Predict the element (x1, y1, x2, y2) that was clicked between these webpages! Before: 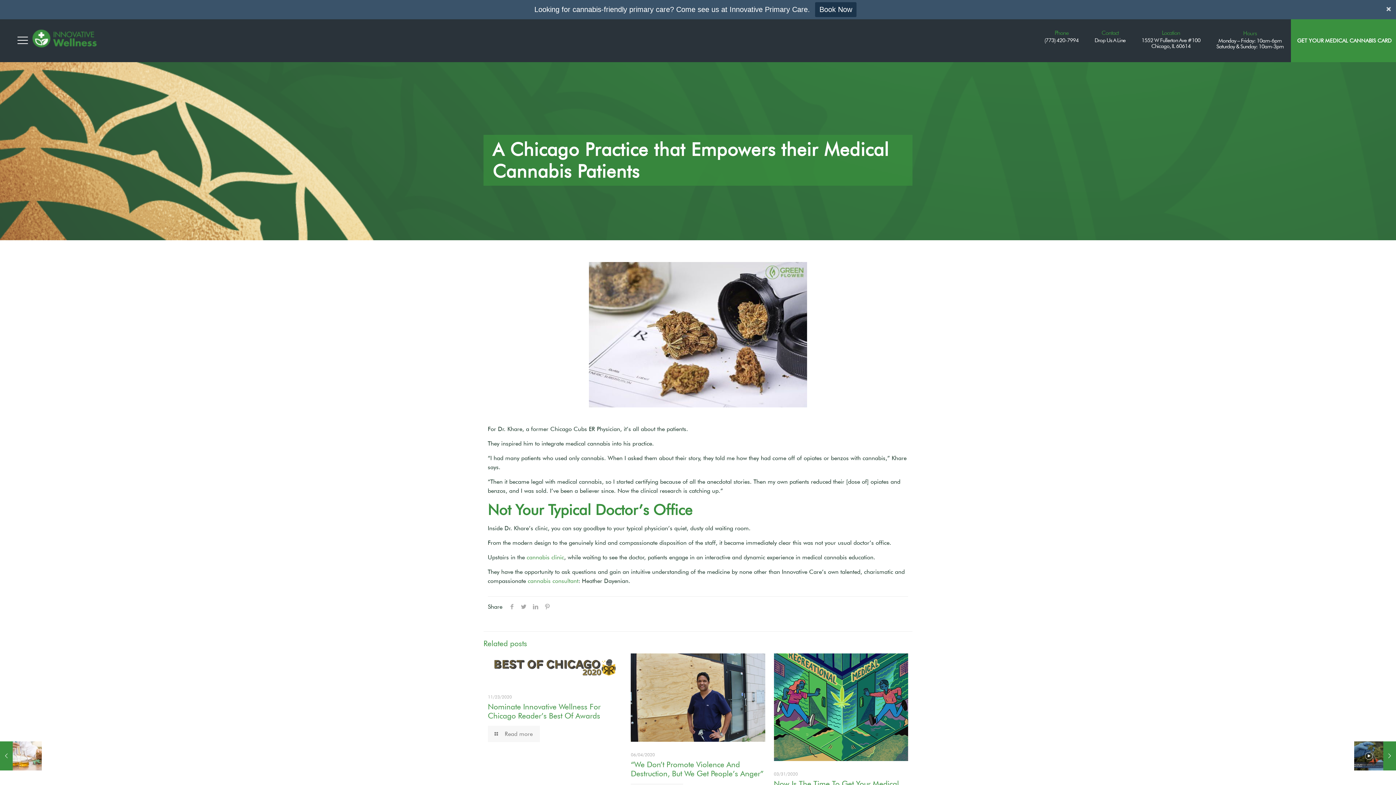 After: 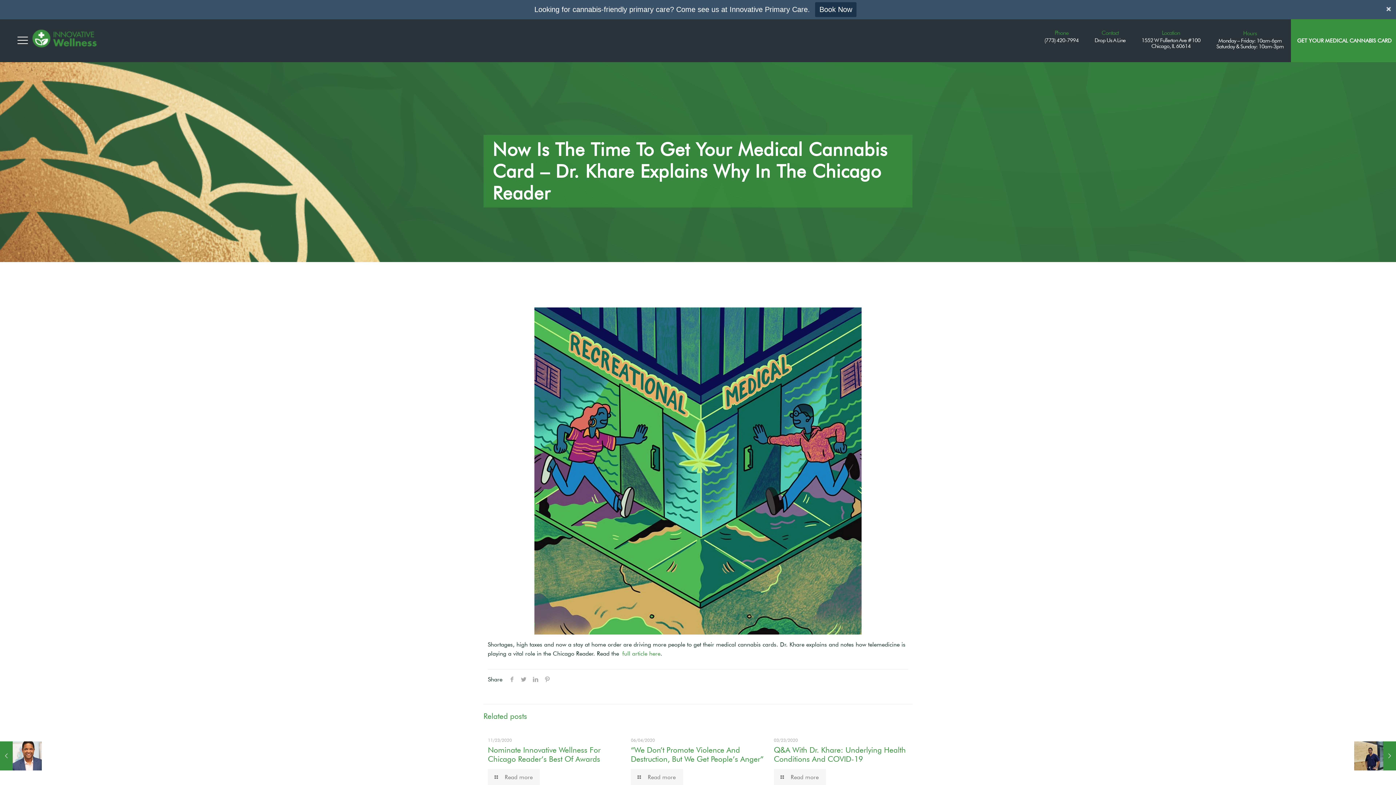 Action: bbox: (774, 653, 908, 761)